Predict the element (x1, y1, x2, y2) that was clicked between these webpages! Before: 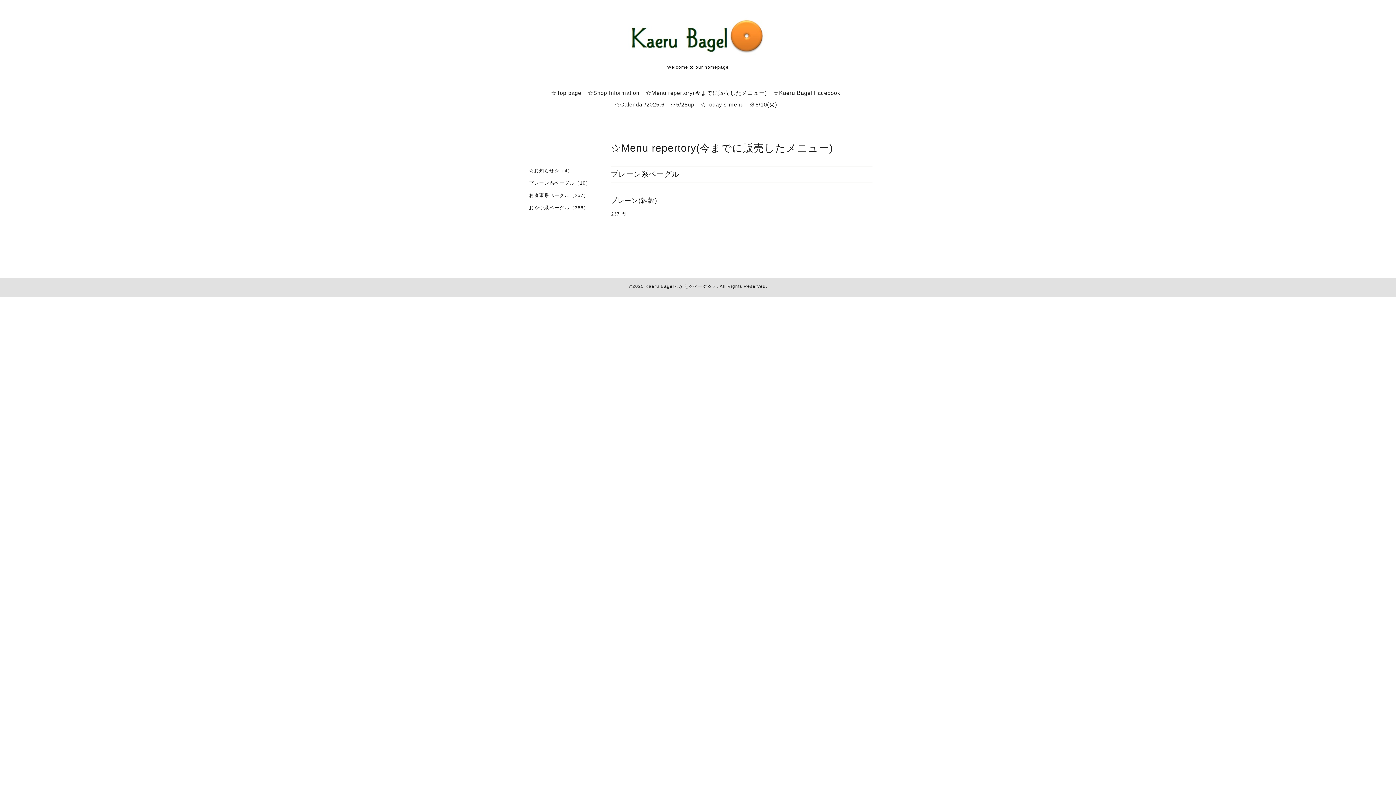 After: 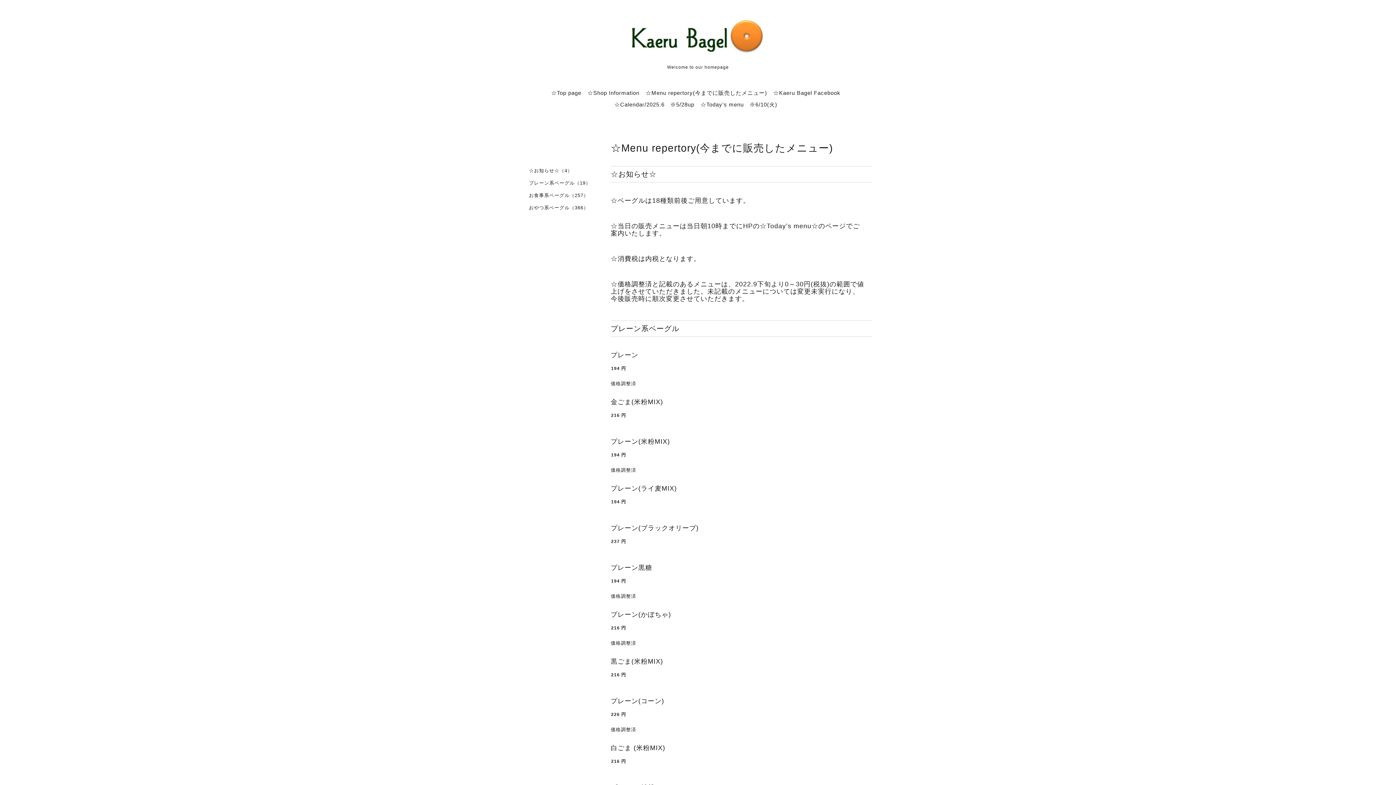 Action: bbox: (645, 89, 767, 96) label: ☆Menu repertory(今までに販売したメニュー)